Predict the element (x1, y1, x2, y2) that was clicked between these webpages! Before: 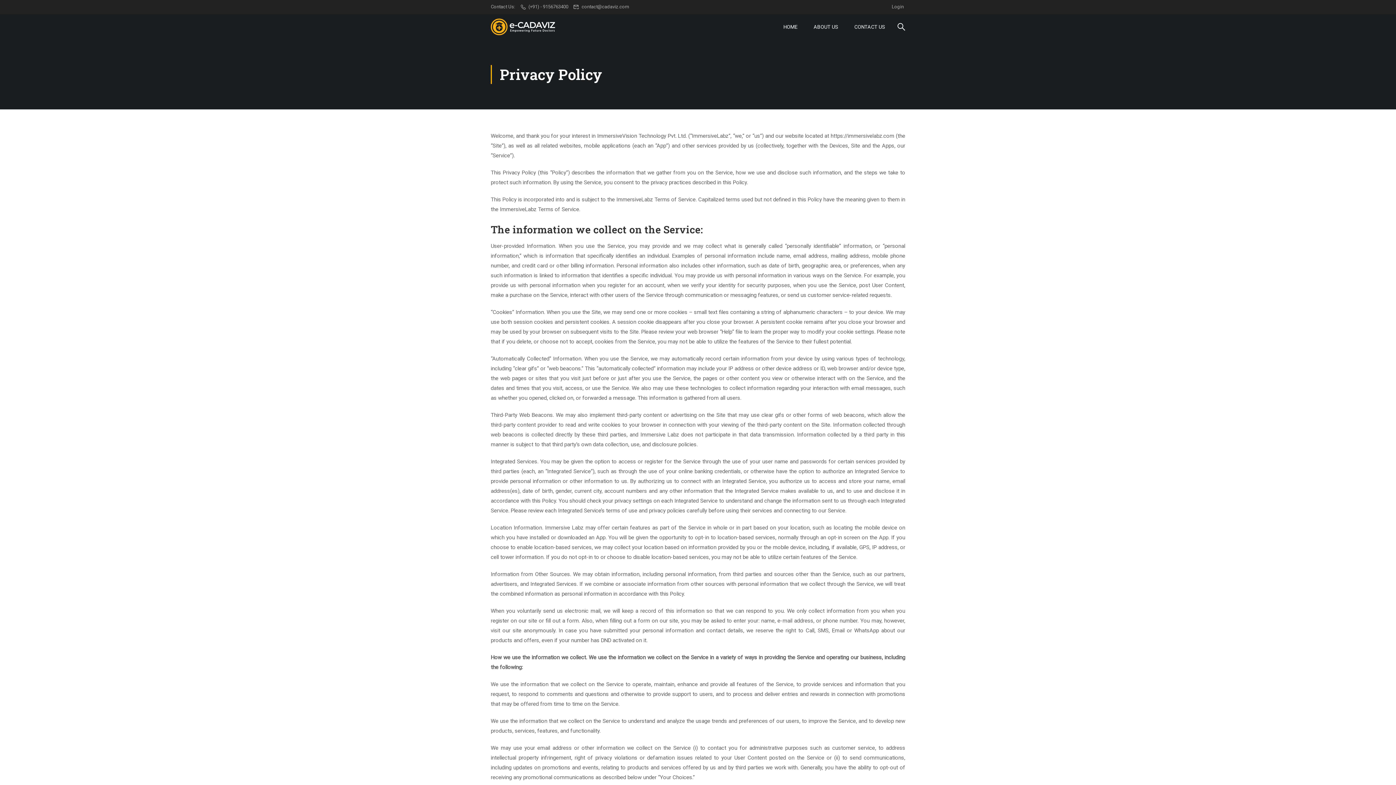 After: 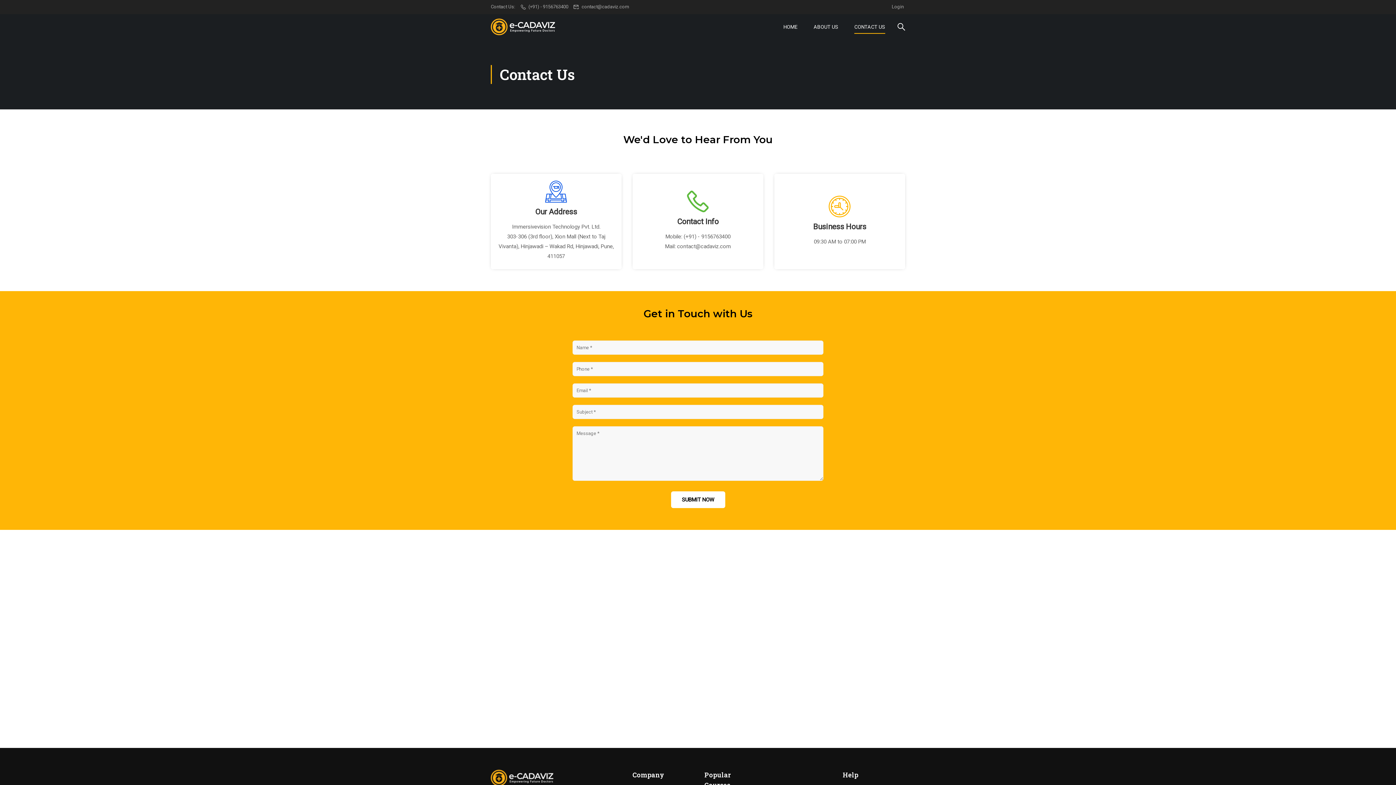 Action: label: CONTACT US bbox: (847, 16, 892, 37)